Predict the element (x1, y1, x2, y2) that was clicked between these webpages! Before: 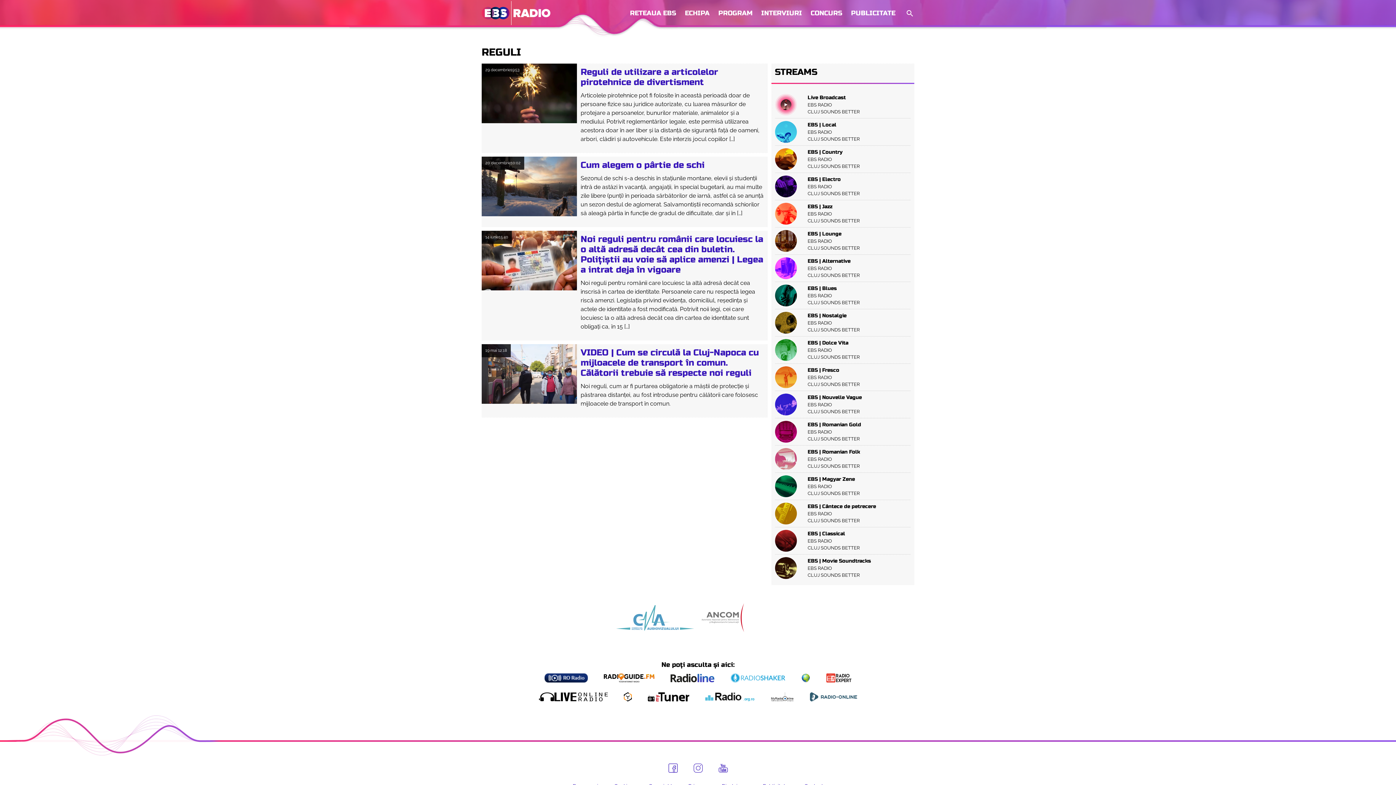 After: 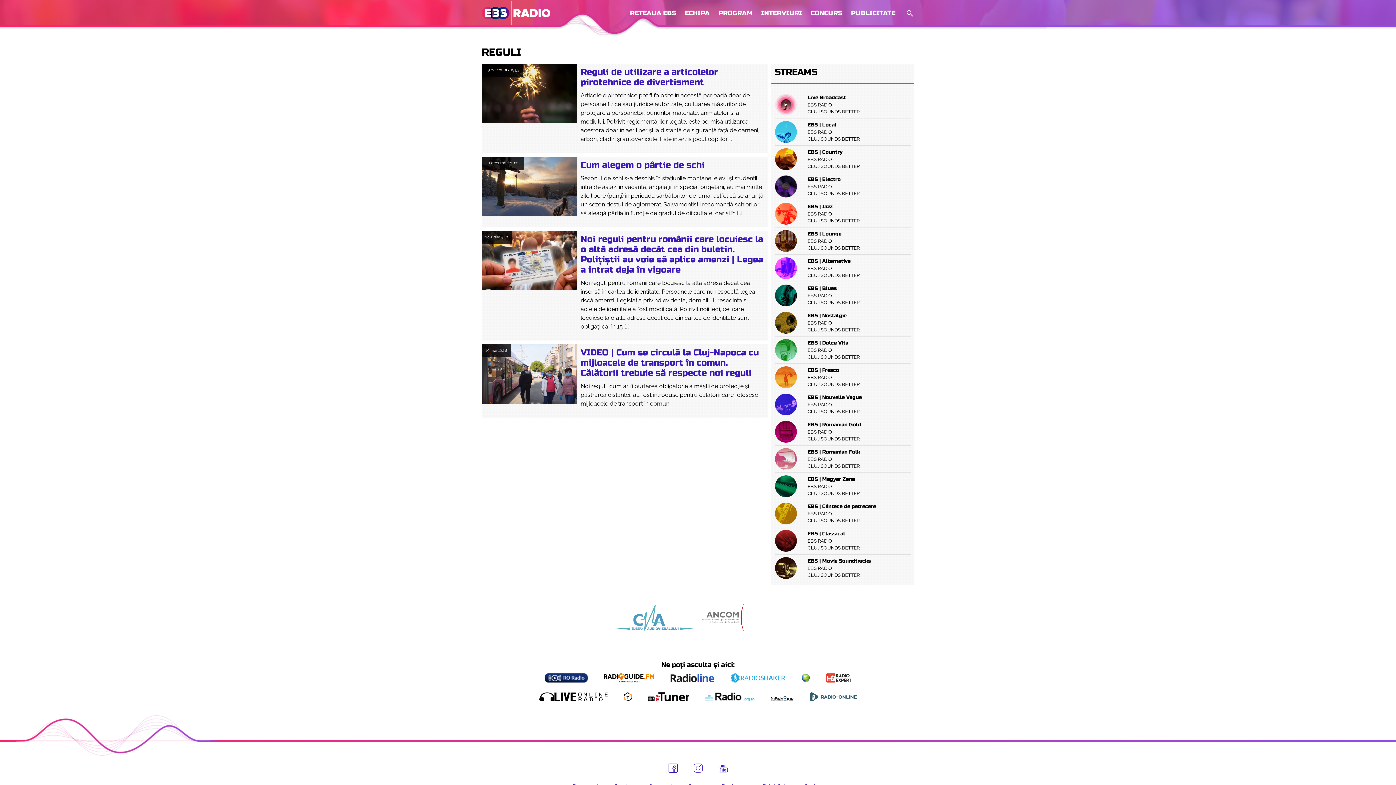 Action: bbox: (775, 175, 910, 197)